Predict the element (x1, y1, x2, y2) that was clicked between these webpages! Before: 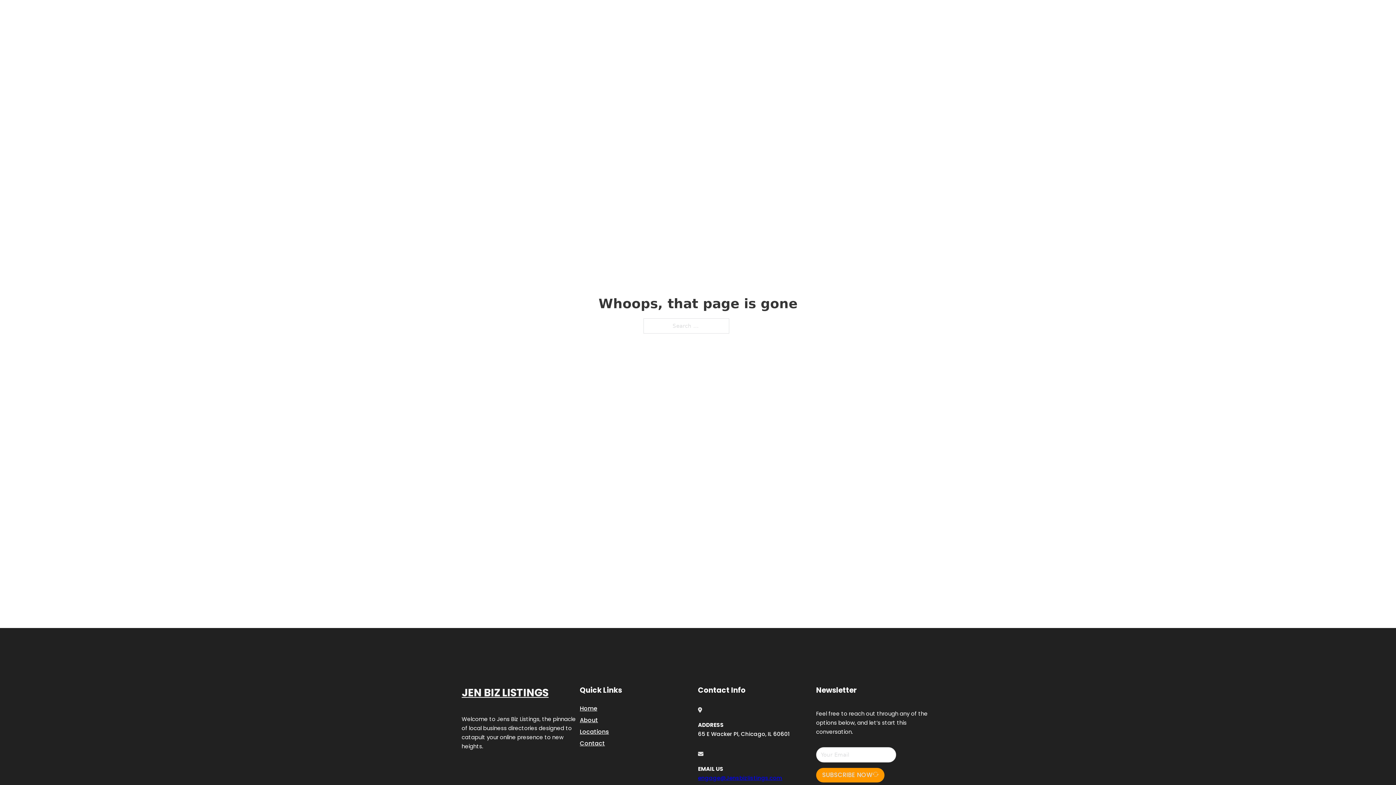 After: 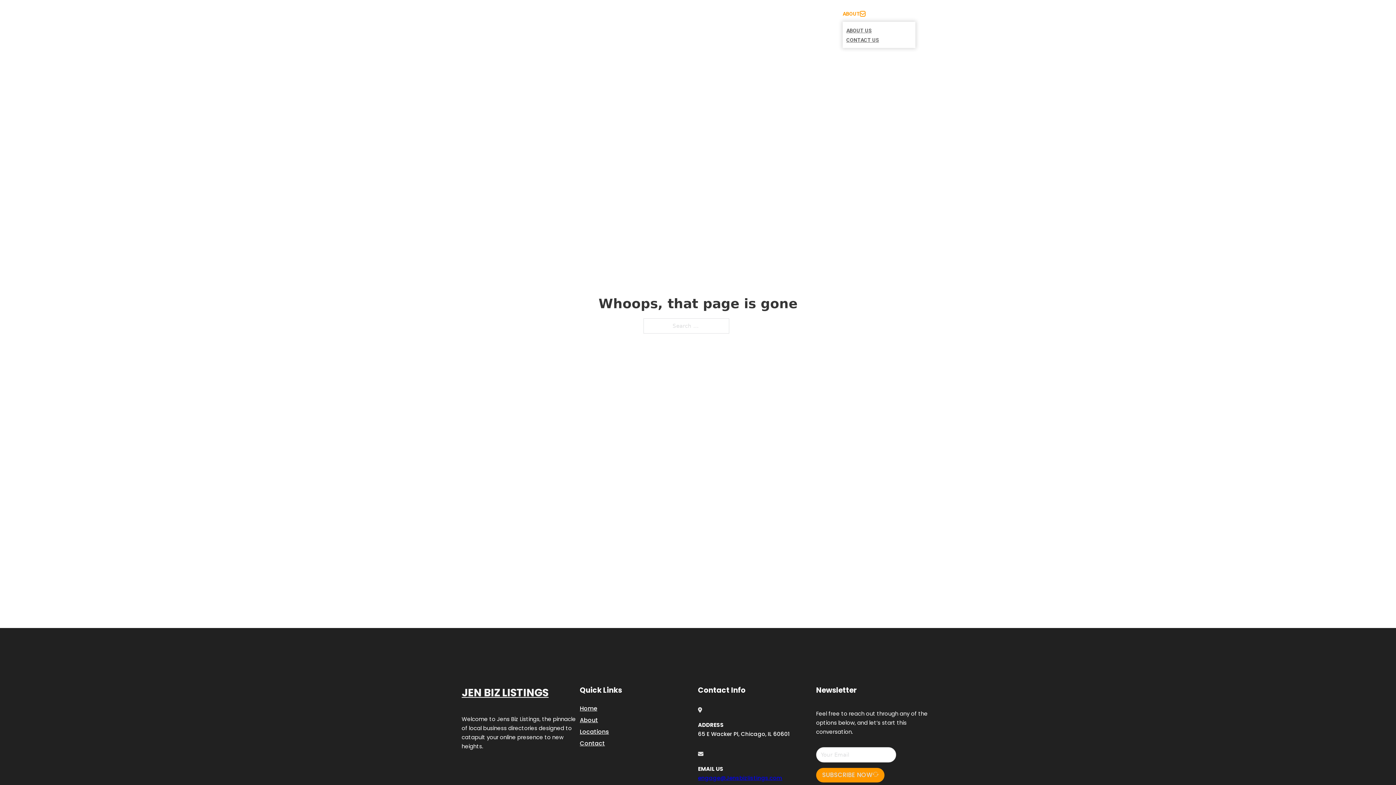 Action: label: Toggle dropdown bbox: (860, 11, 865, 16)